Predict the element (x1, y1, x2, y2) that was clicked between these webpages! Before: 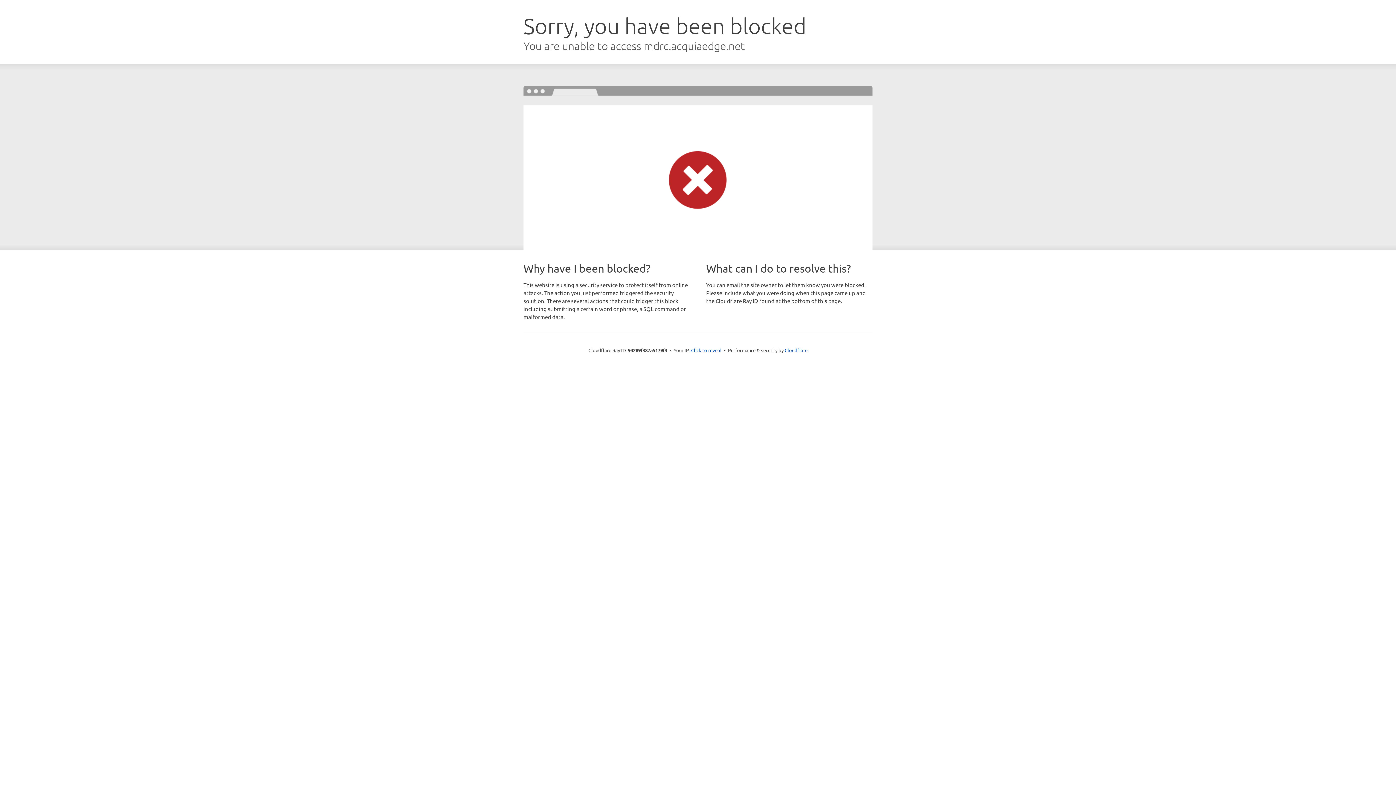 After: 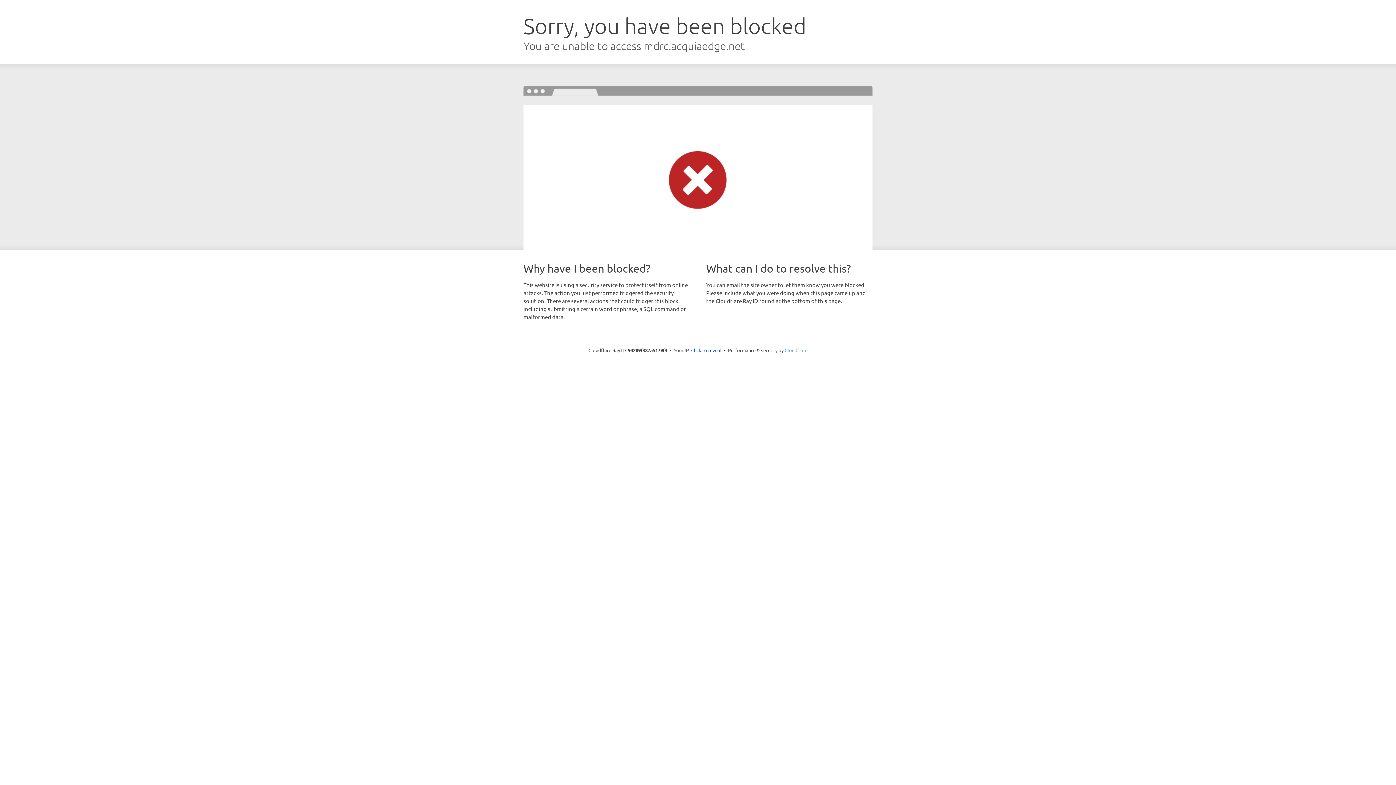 Action: bbox: (784, 347, 807, 353) label: Cloudflare